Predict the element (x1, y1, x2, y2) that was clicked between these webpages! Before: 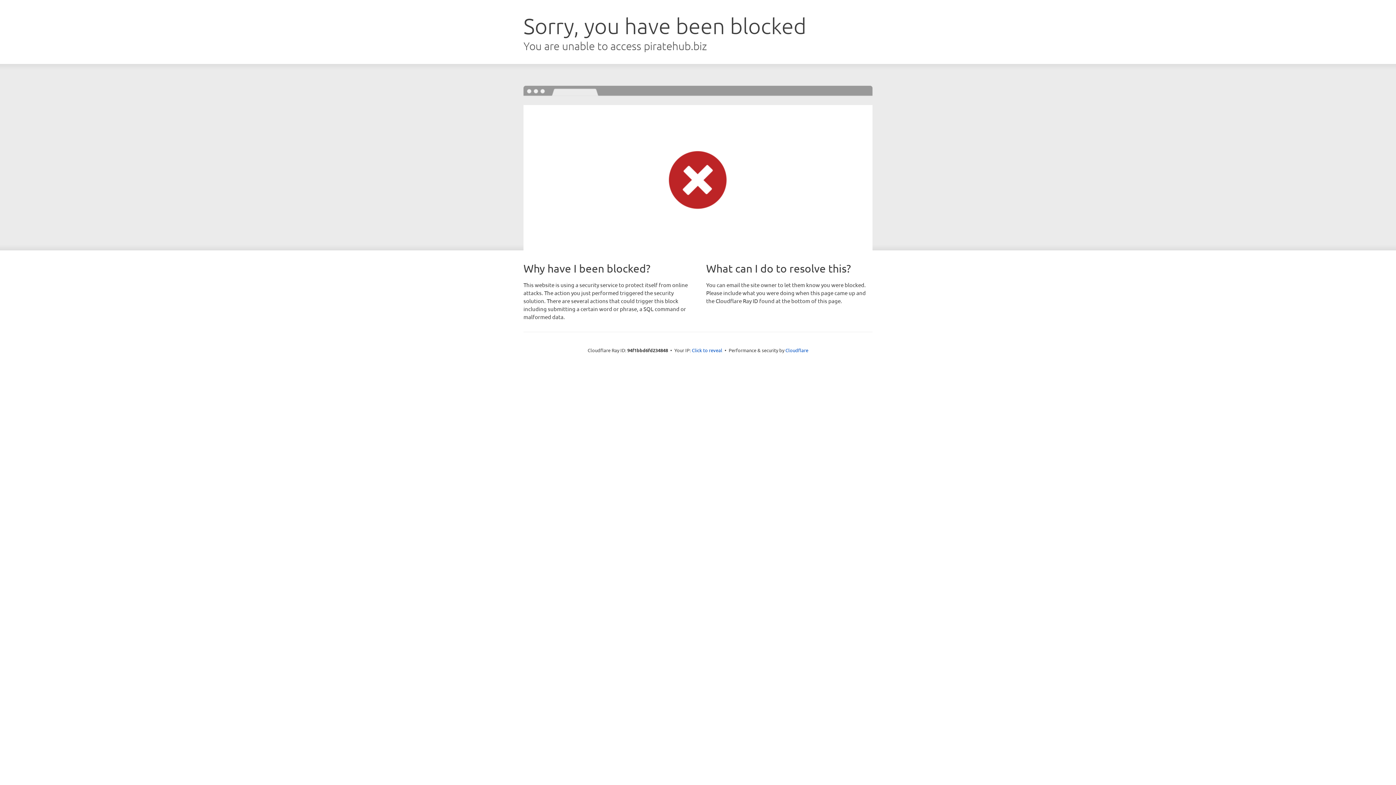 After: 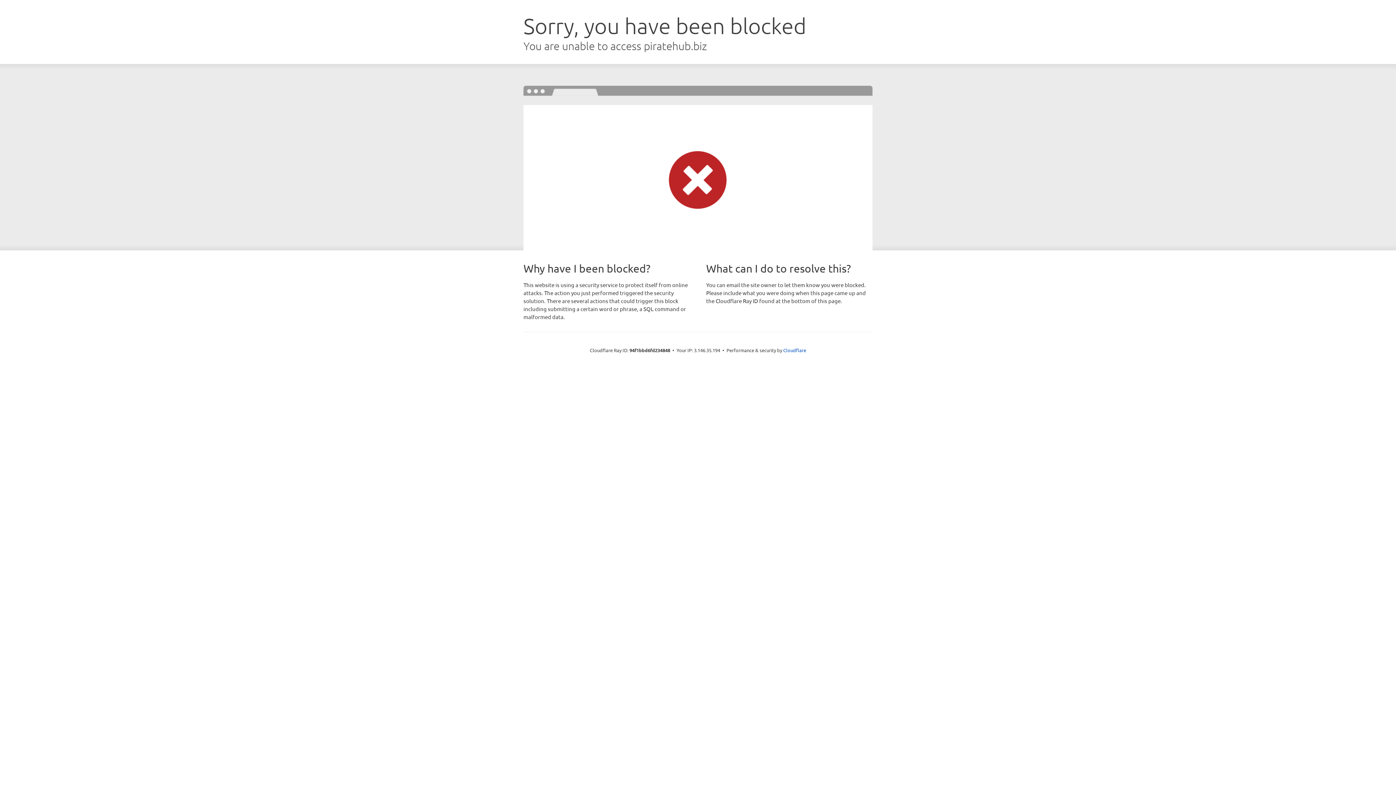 Action: label: Click to reveal bbox: (692, 346, 722, 353)